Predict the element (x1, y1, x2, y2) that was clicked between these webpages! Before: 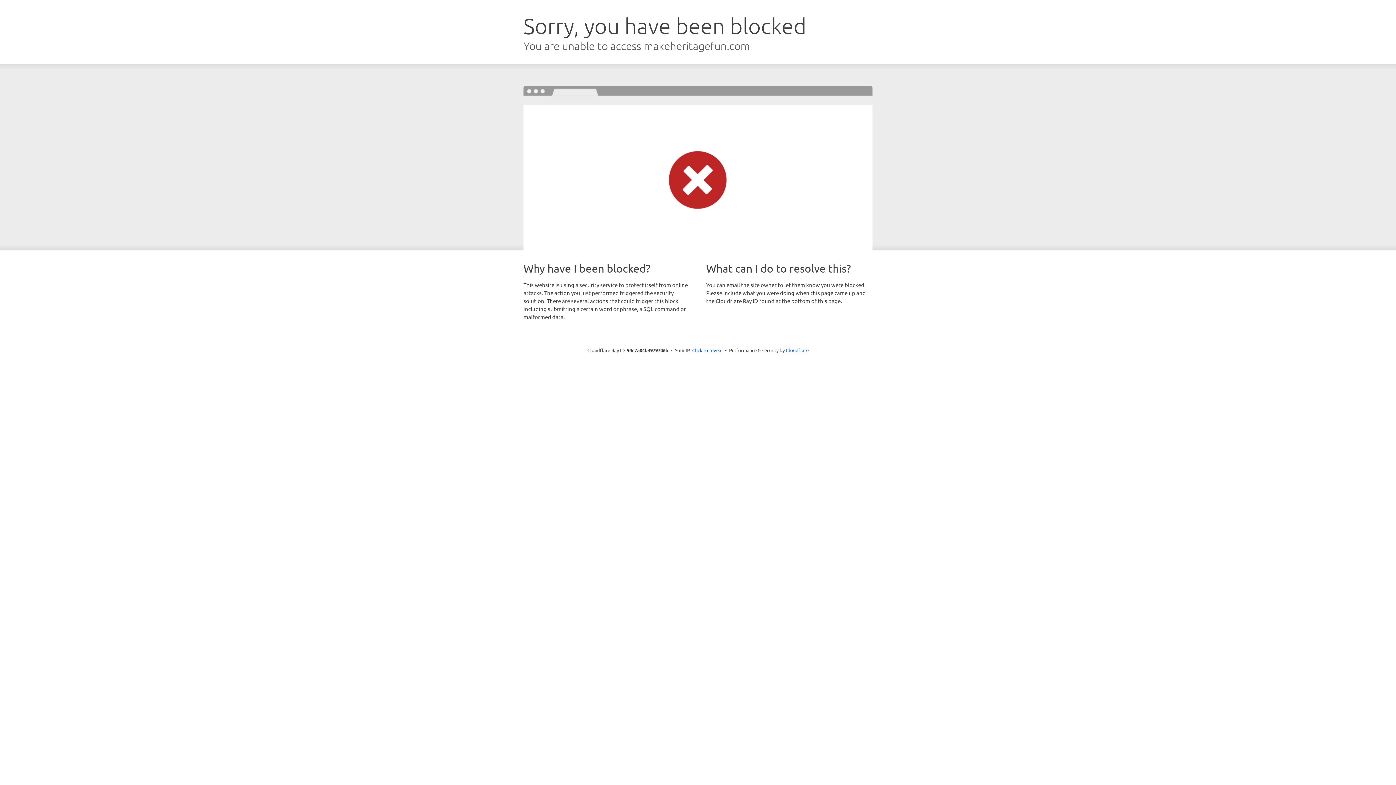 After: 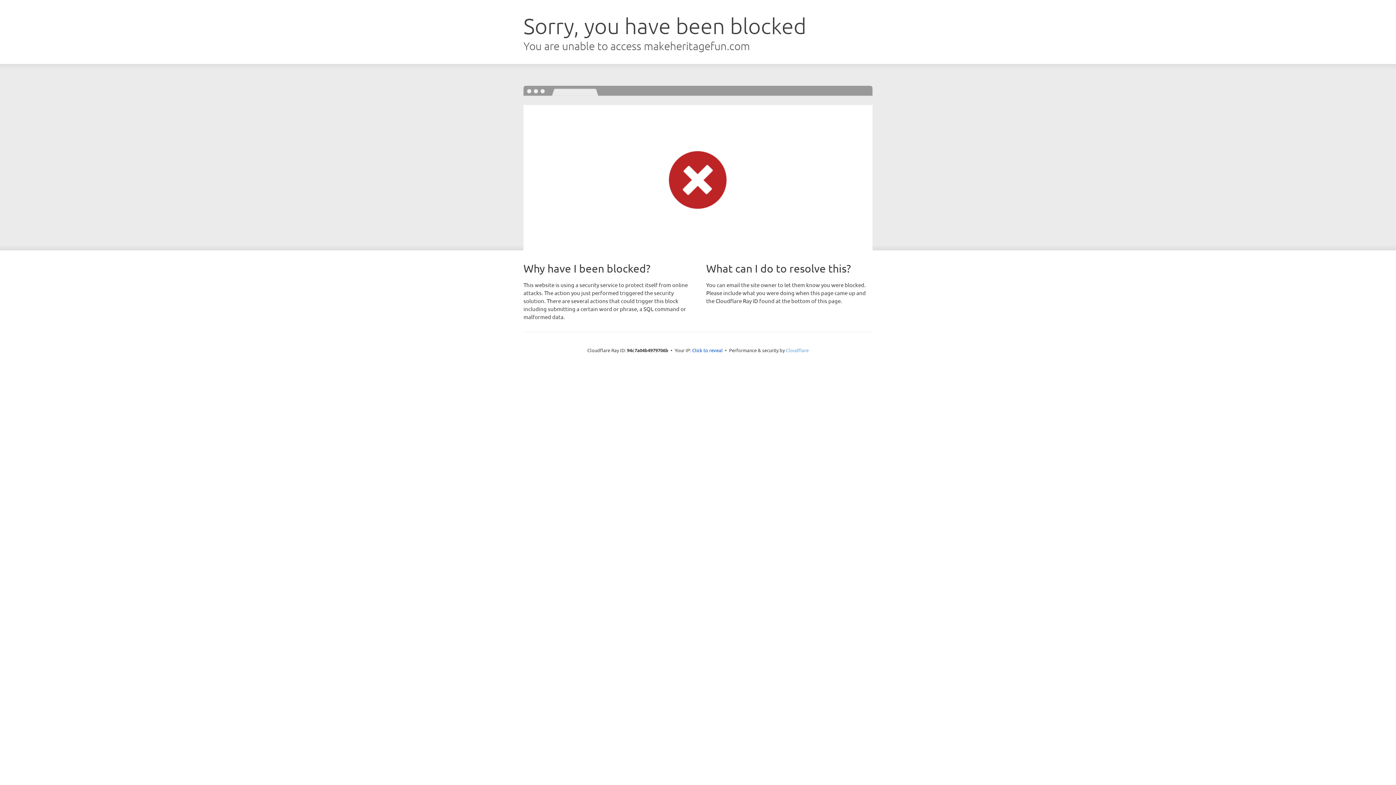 Action: bbox: (786, 347, 808, 353) label: Cloudflare